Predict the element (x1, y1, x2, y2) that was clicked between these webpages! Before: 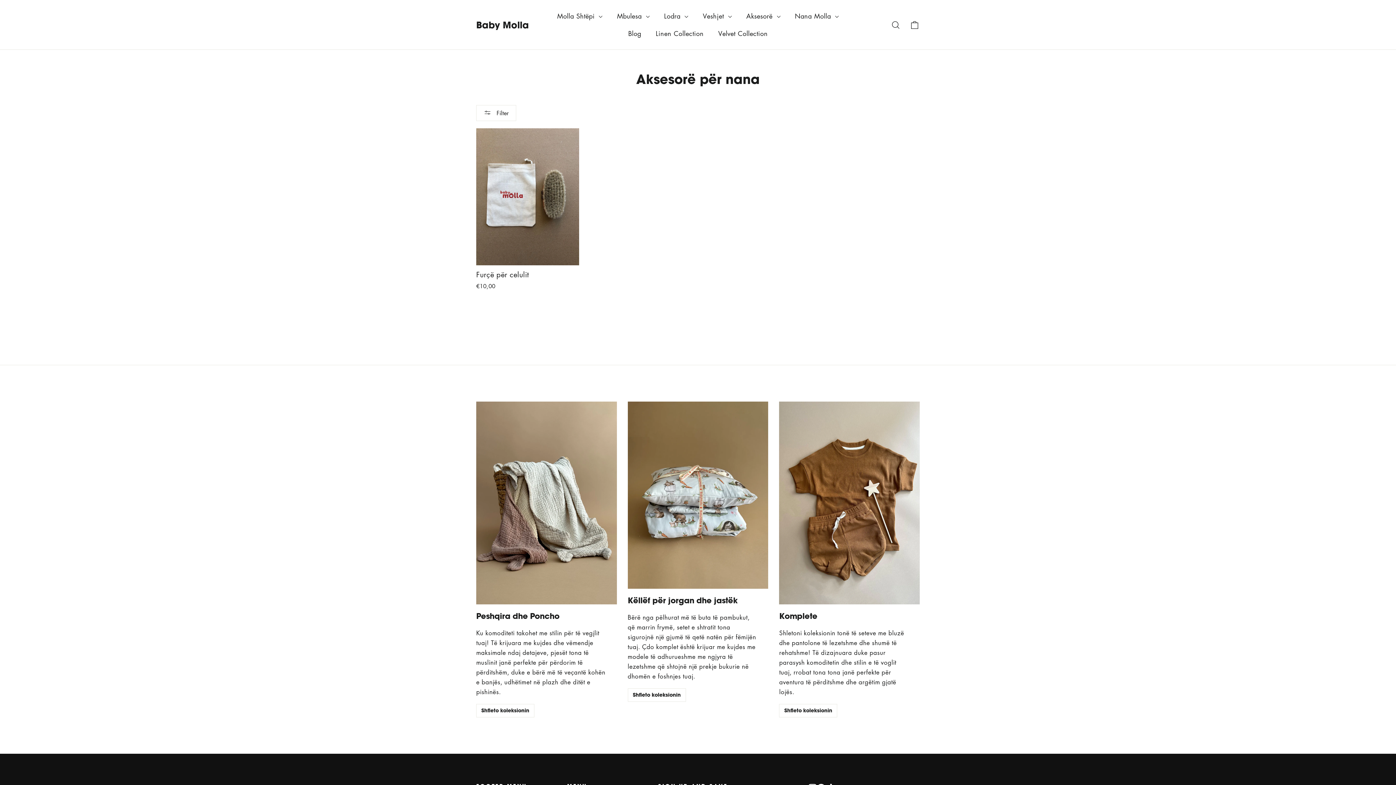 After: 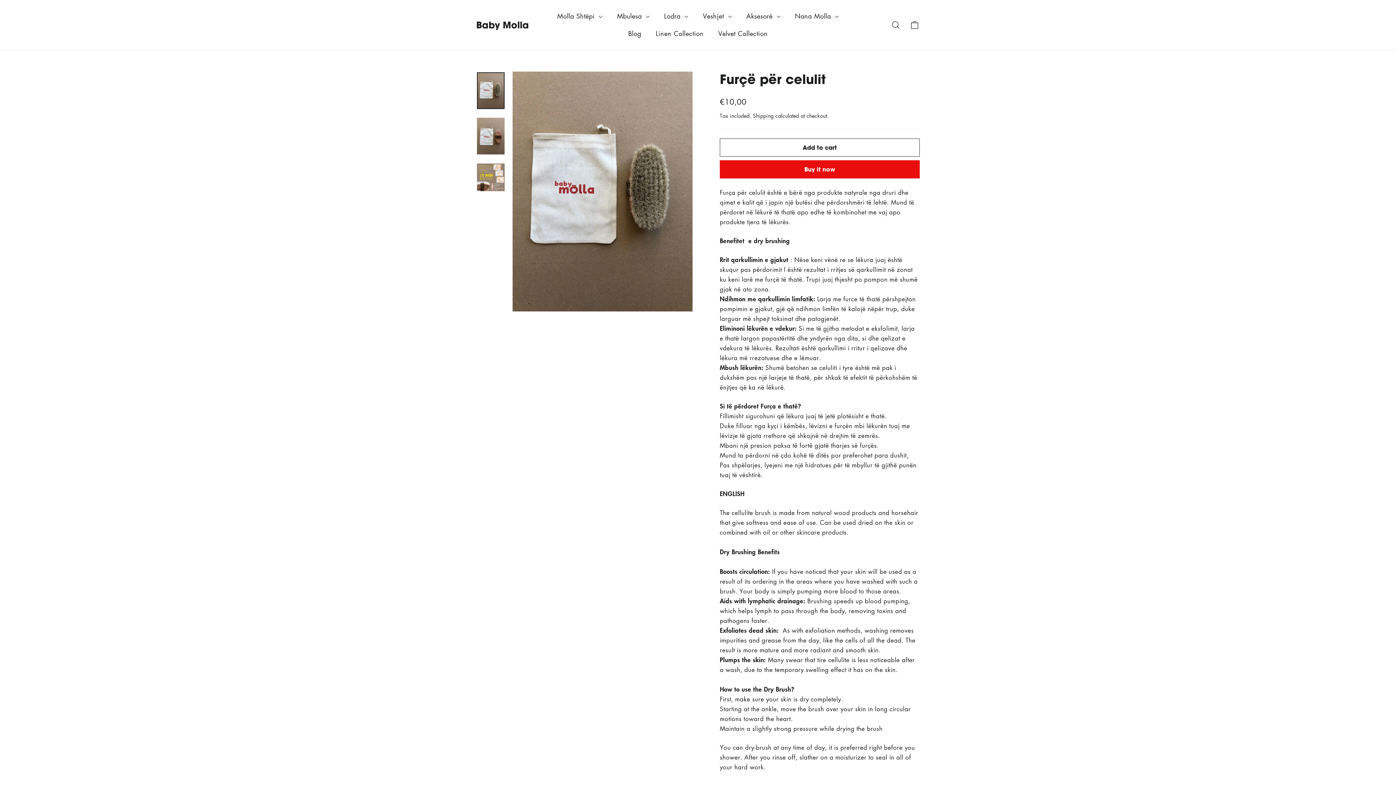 Action: label: Furçë për celulit
€10,00 bbox: (476, 128, 579, 292)